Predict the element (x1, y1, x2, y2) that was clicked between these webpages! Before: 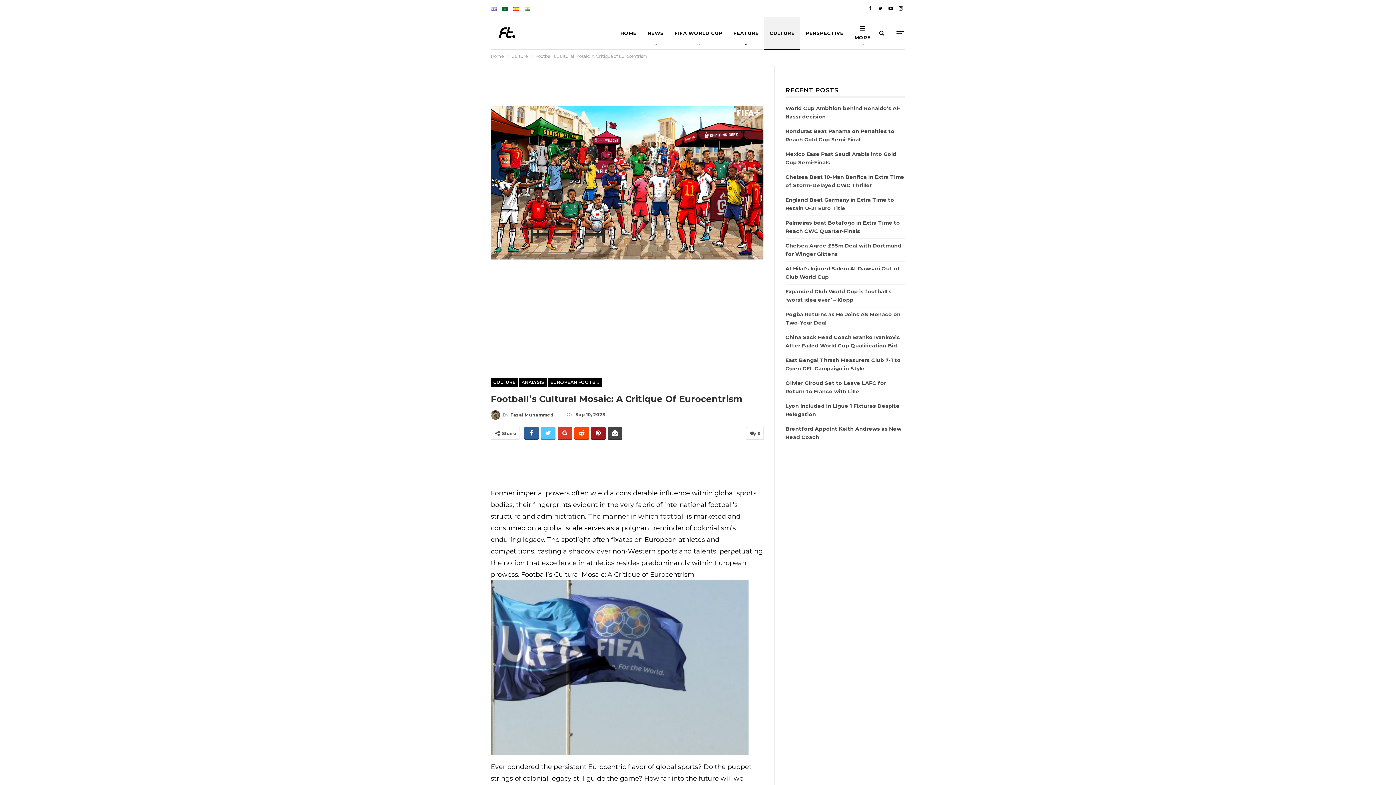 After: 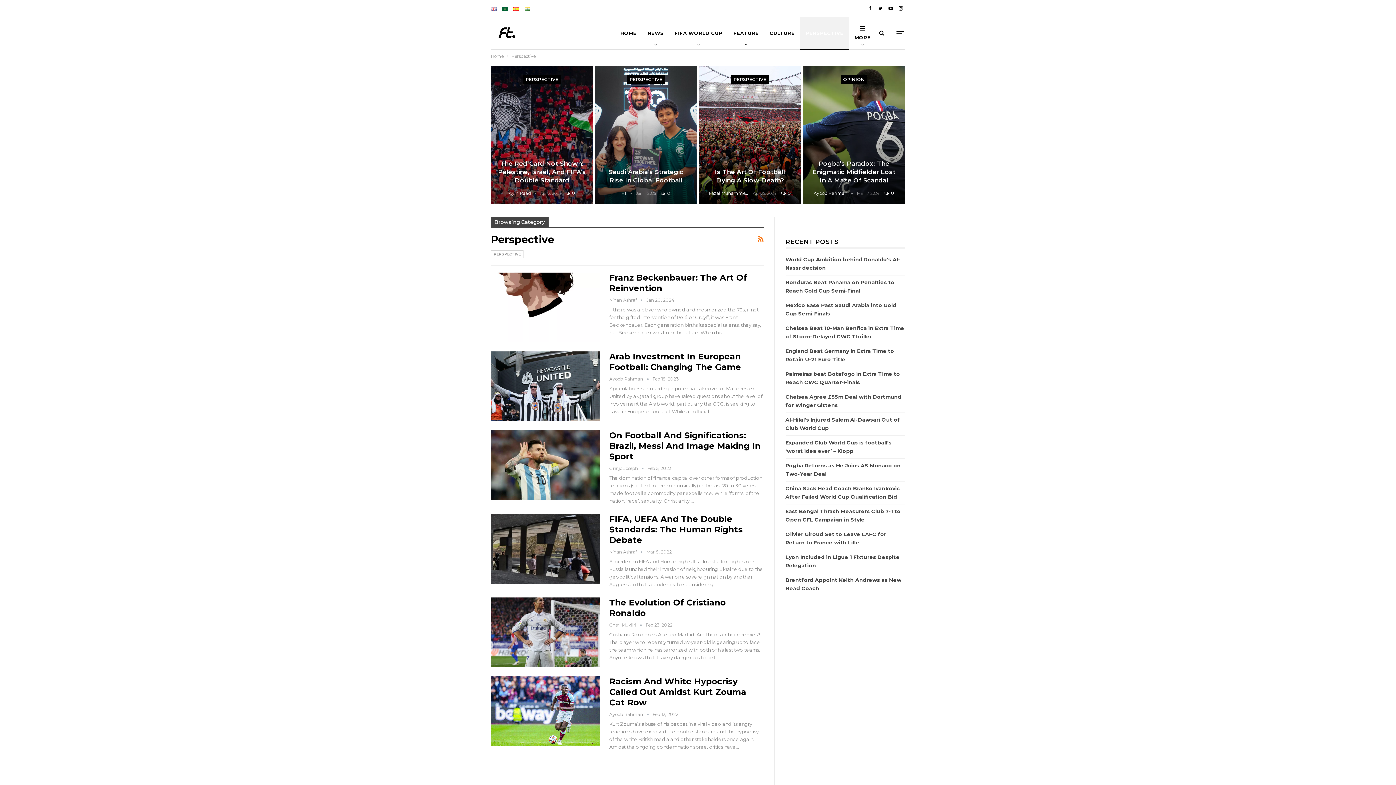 Action: bbox: (800, 16, 849, 49) label: PERSPECTIVE